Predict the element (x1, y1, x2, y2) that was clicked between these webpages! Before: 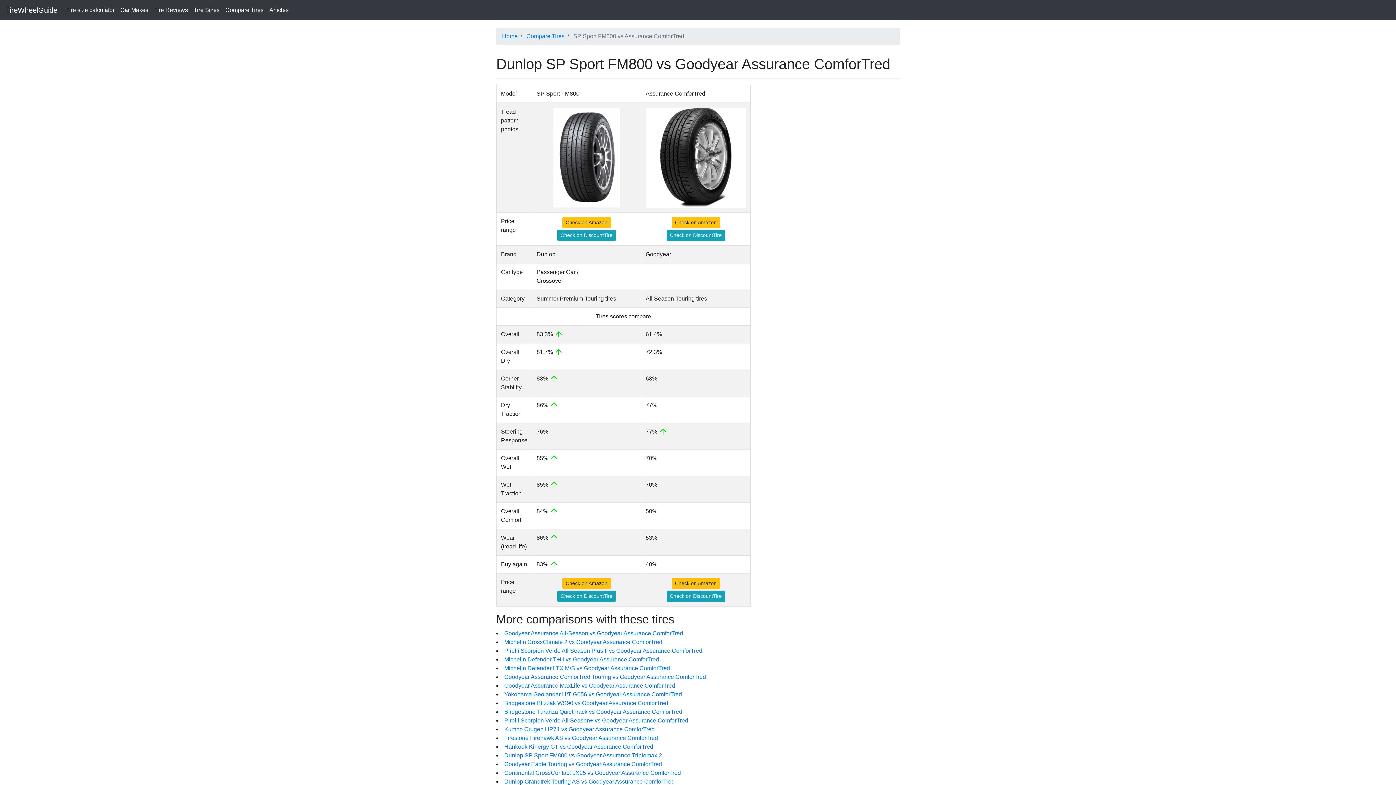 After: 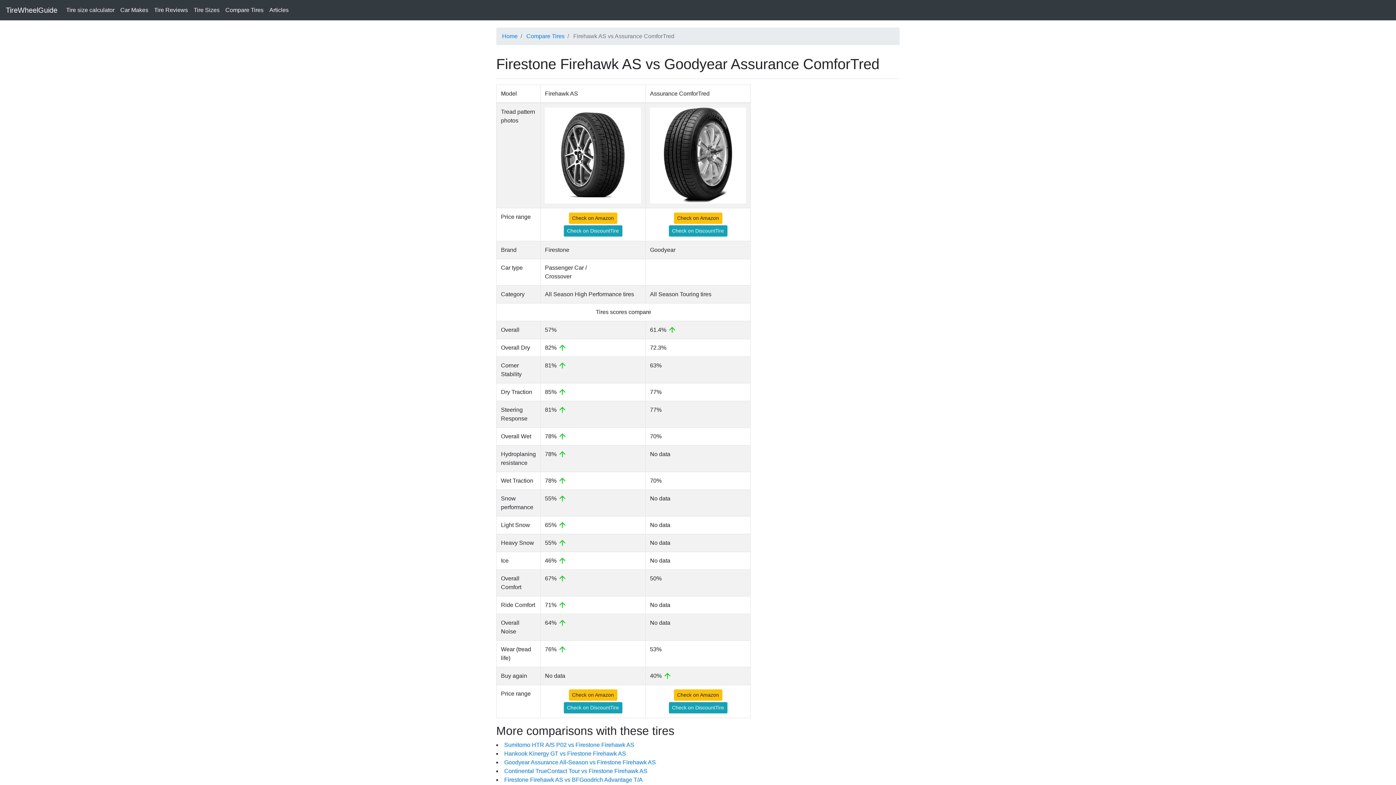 Action: label: Firestone Firehawk AS vs Goodyear Assurance ComforTred bbox: (504, 735, 658, 741)